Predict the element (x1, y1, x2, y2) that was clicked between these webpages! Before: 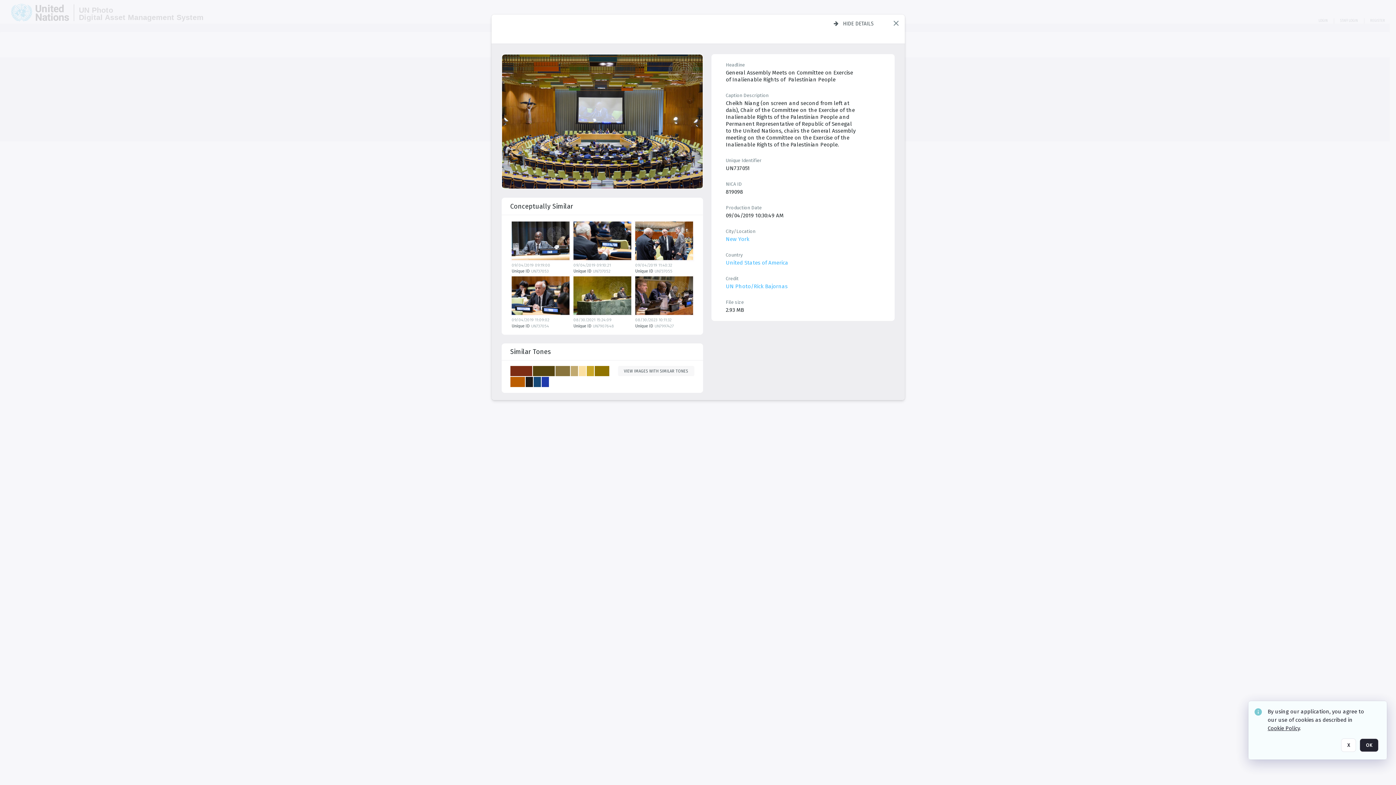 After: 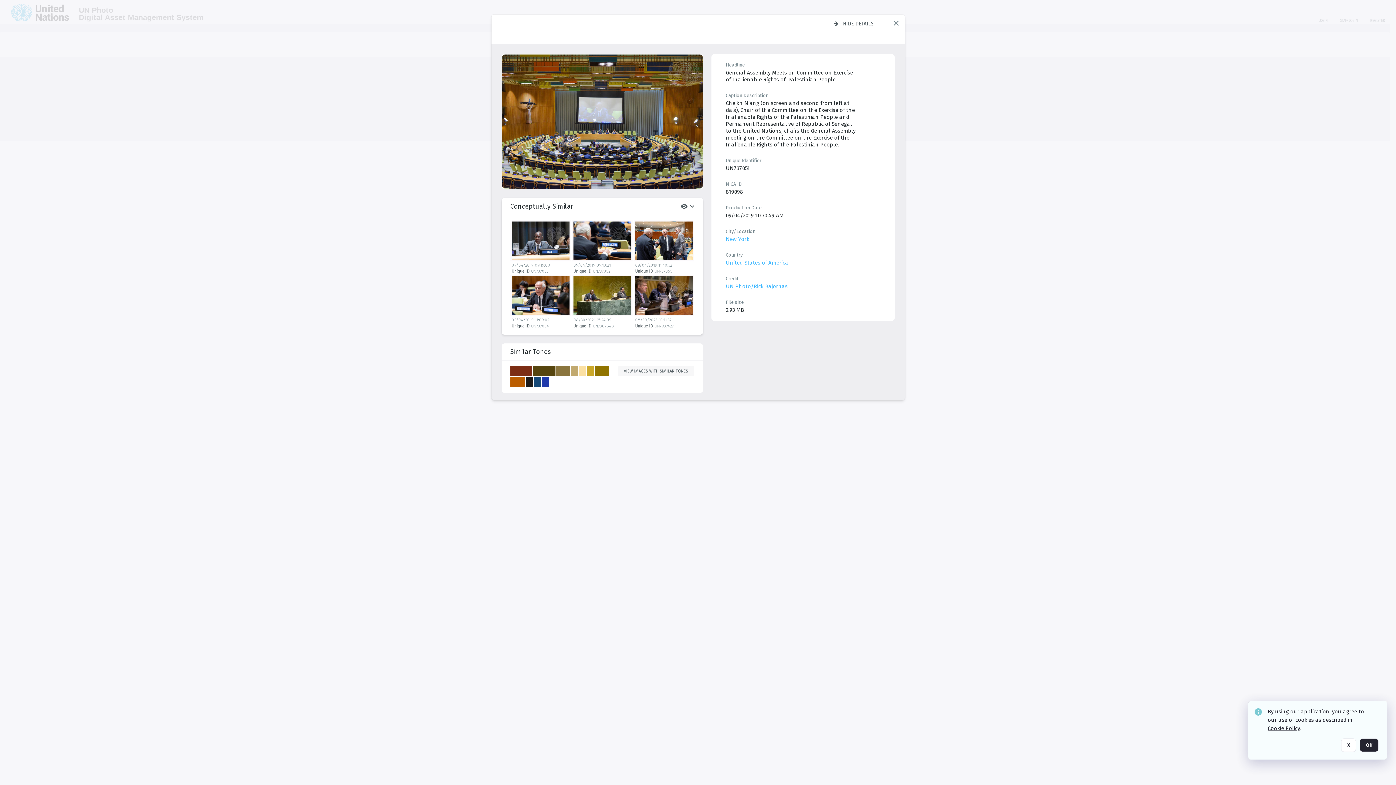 Action: bbox: (510, 197, 694, 334) label: Conceptually similar